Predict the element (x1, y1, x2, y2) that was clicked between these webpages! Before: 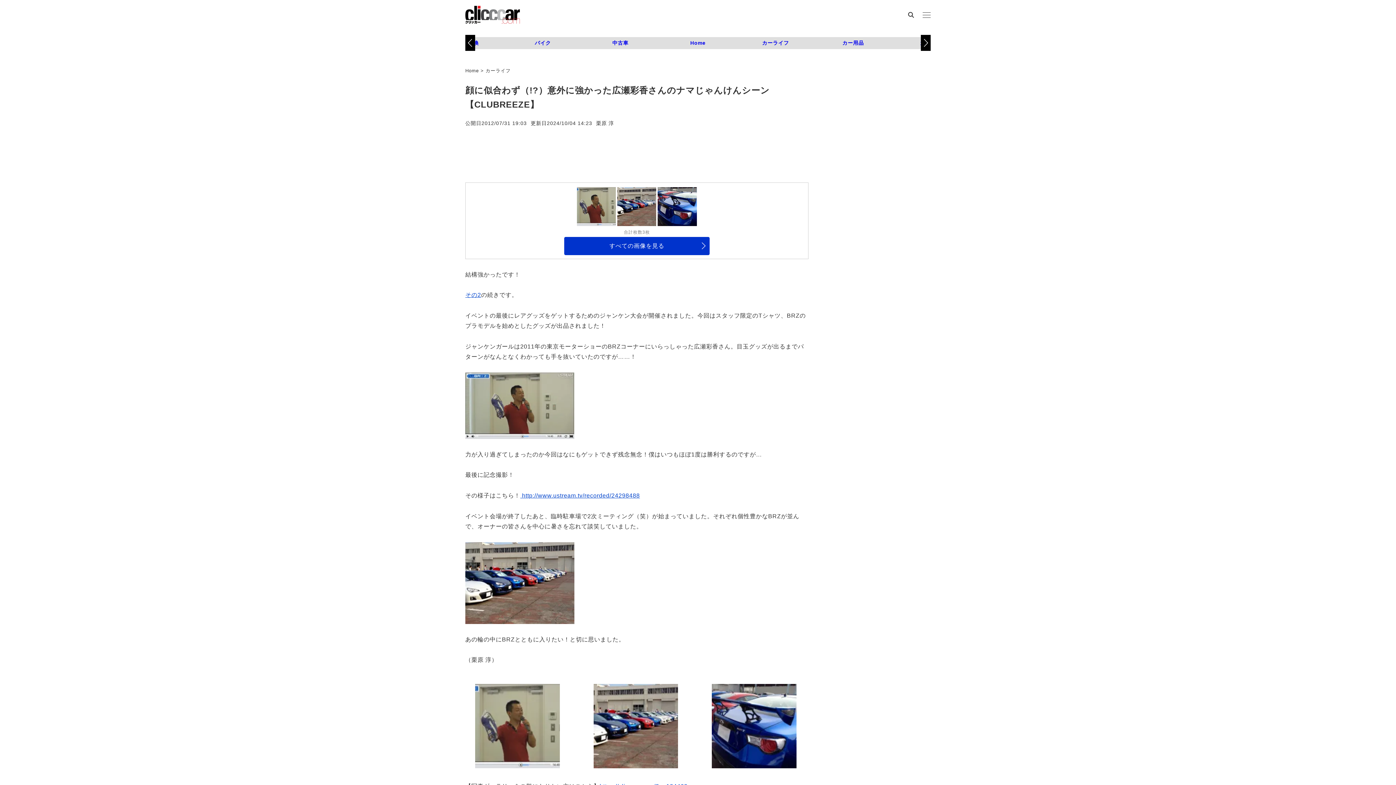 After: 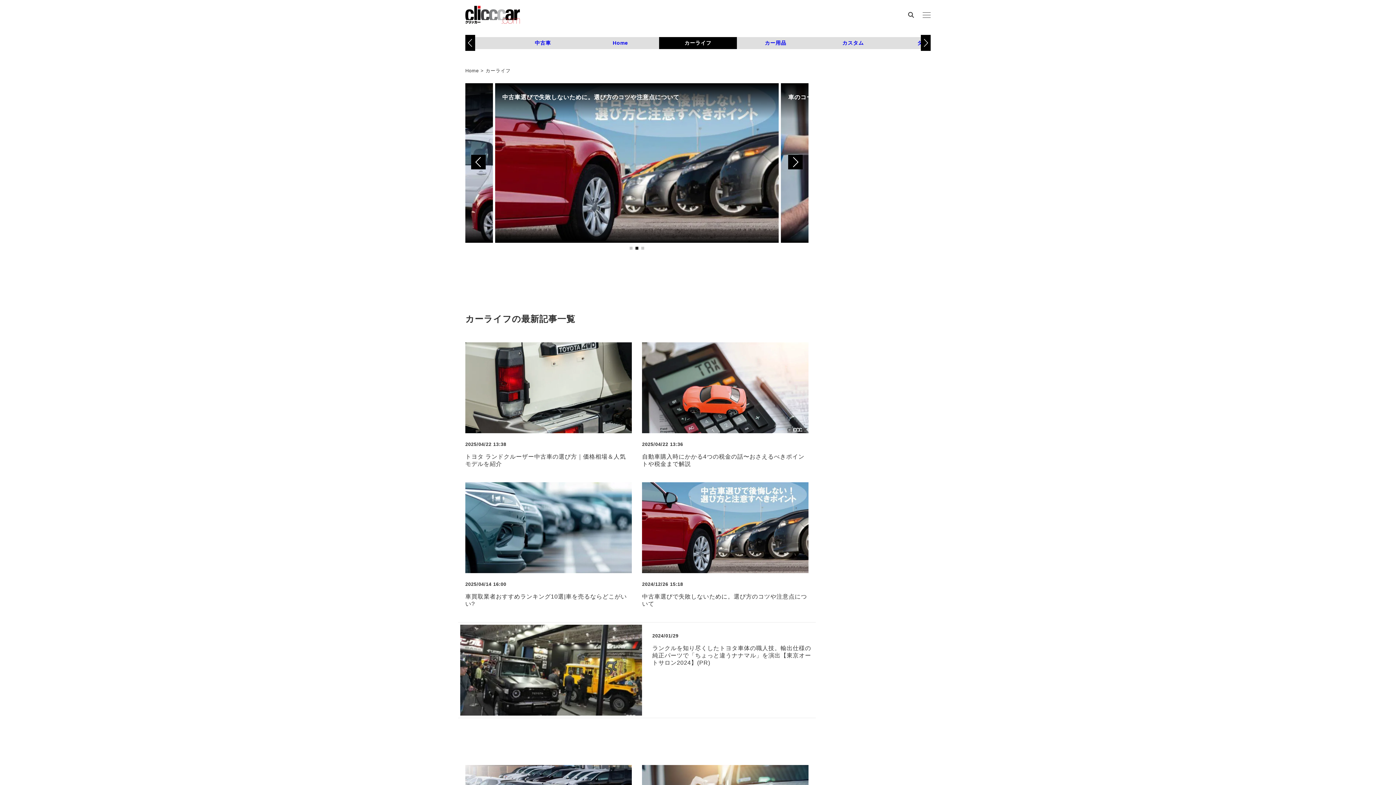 Action: label: カーライフ bbox: (736, 37, 814, 49)